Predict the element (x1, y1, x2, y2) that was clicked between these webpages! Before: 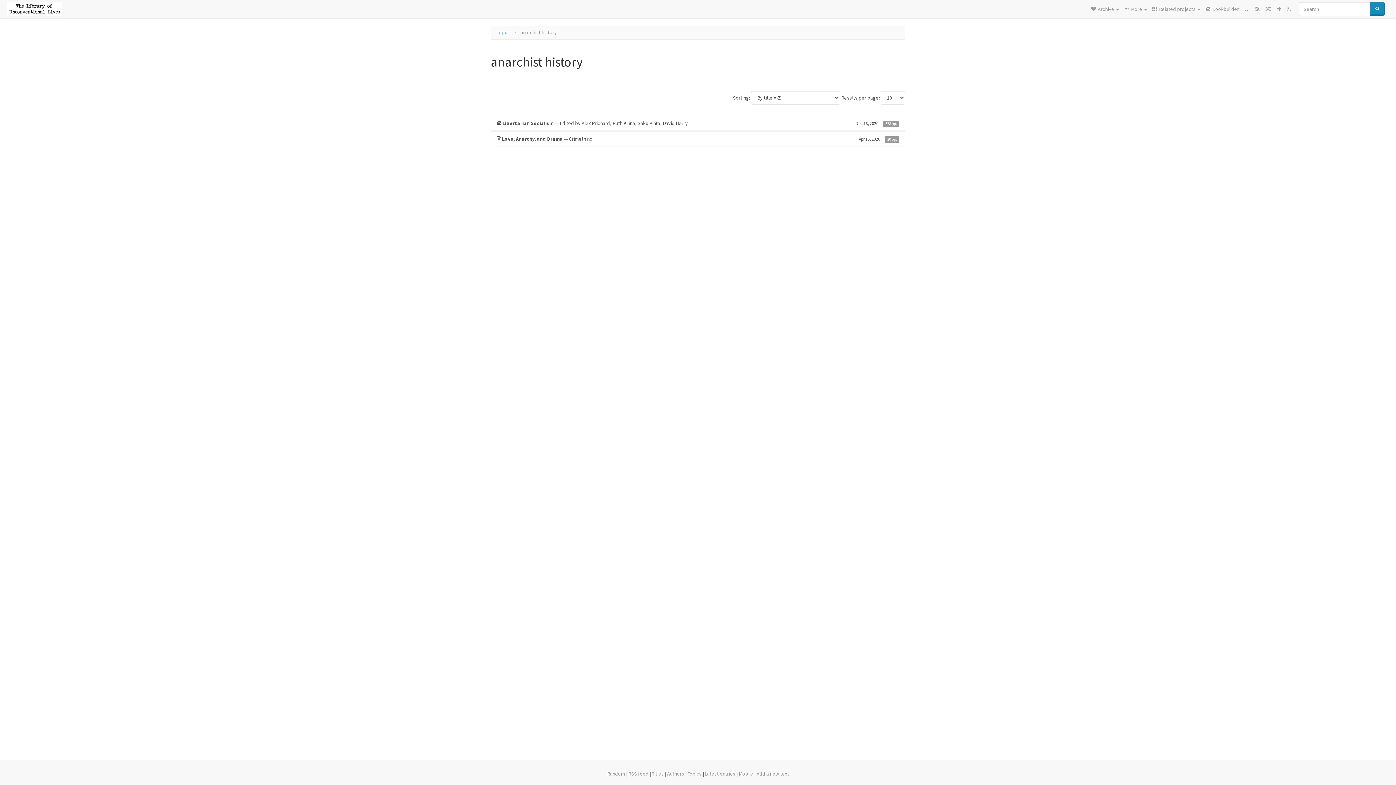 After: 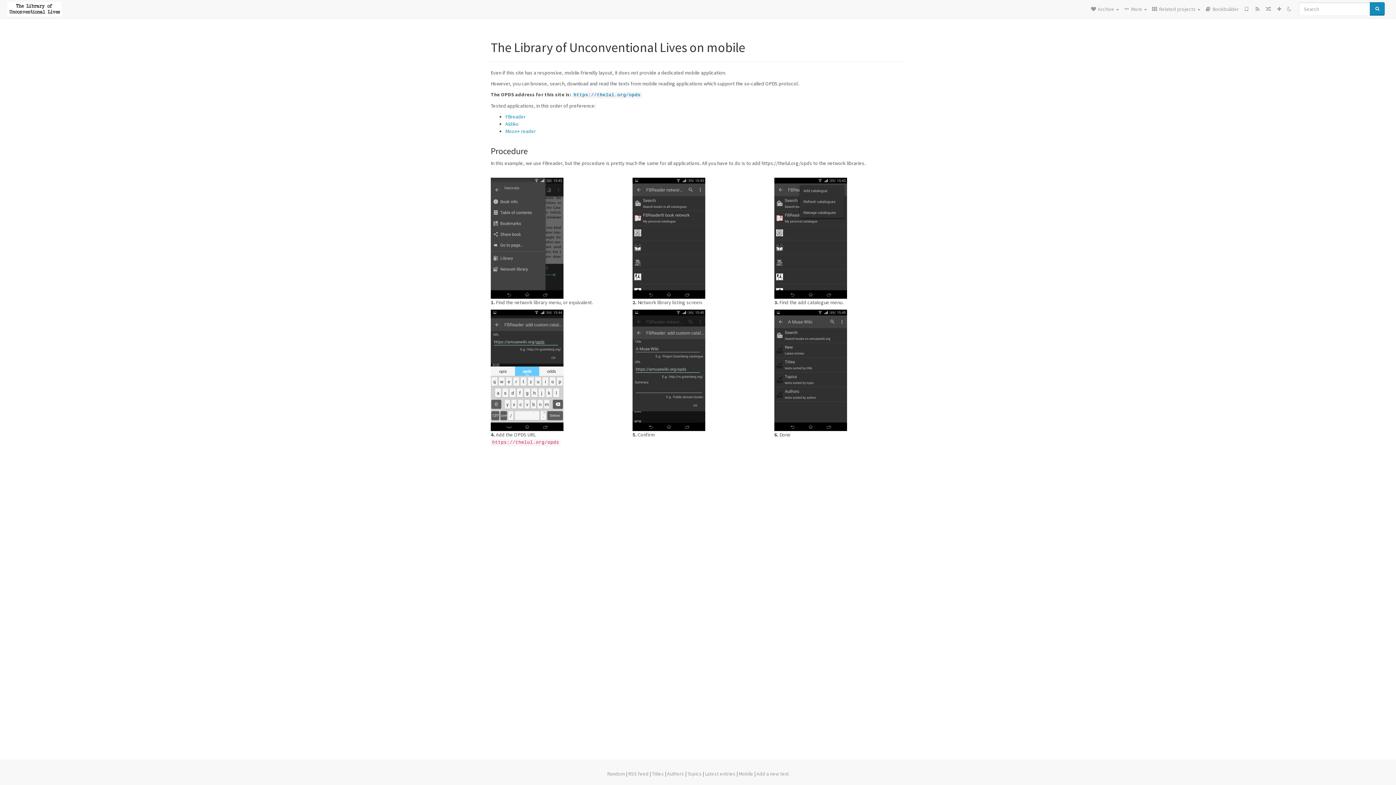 Action: bbox: (738, 770, 753, 777) label: Mobile